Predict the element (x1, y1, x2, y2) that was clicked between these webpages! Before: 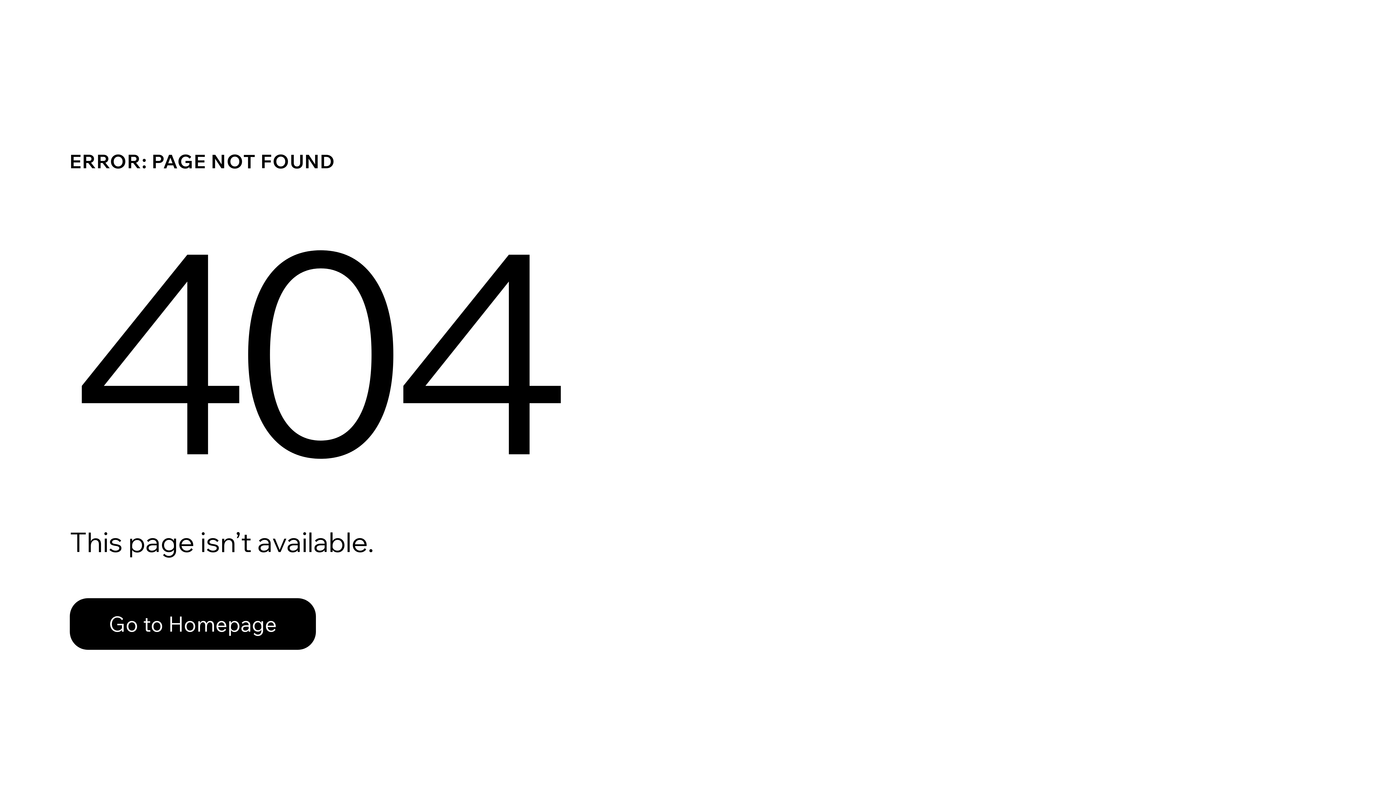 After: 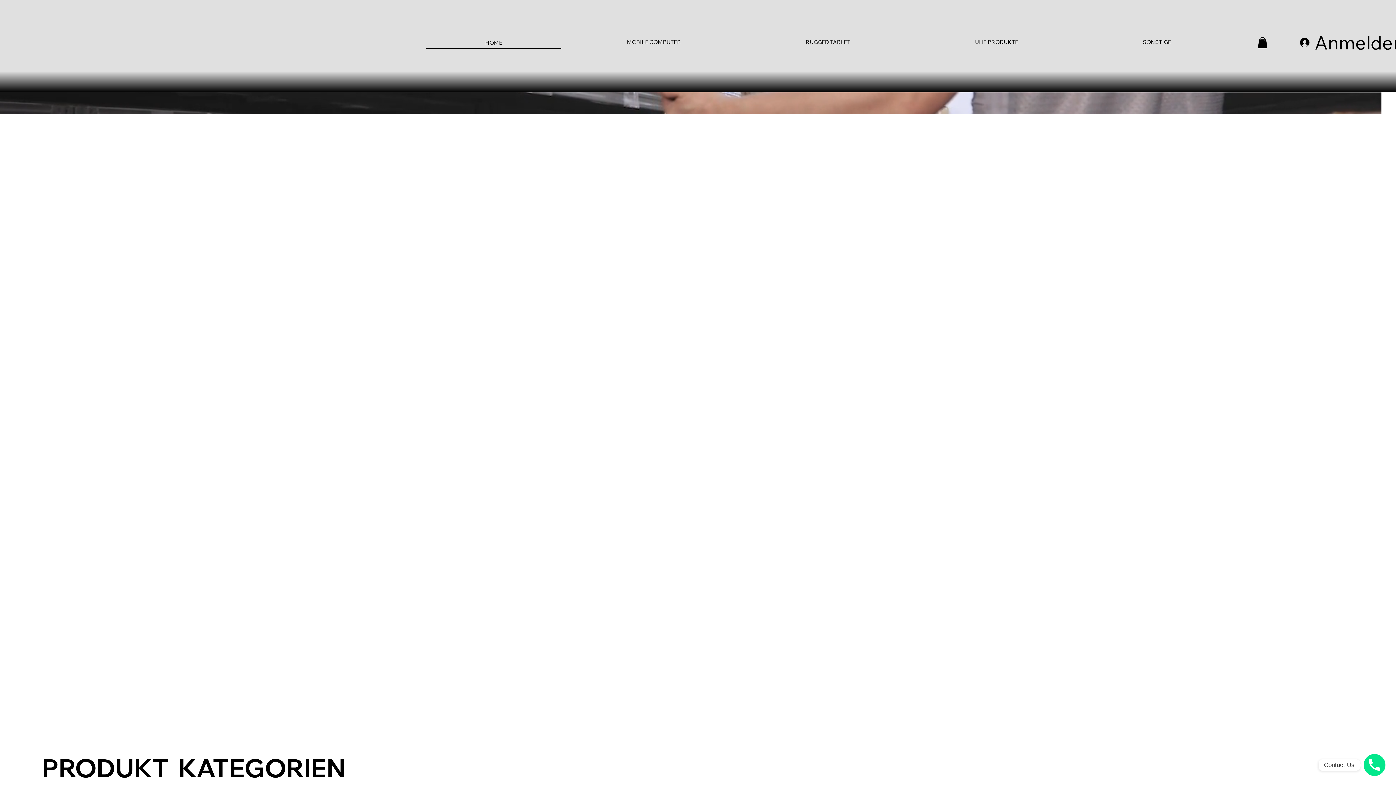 Action: label: Go to Homepage bbox: (69, 598, 316, 650)